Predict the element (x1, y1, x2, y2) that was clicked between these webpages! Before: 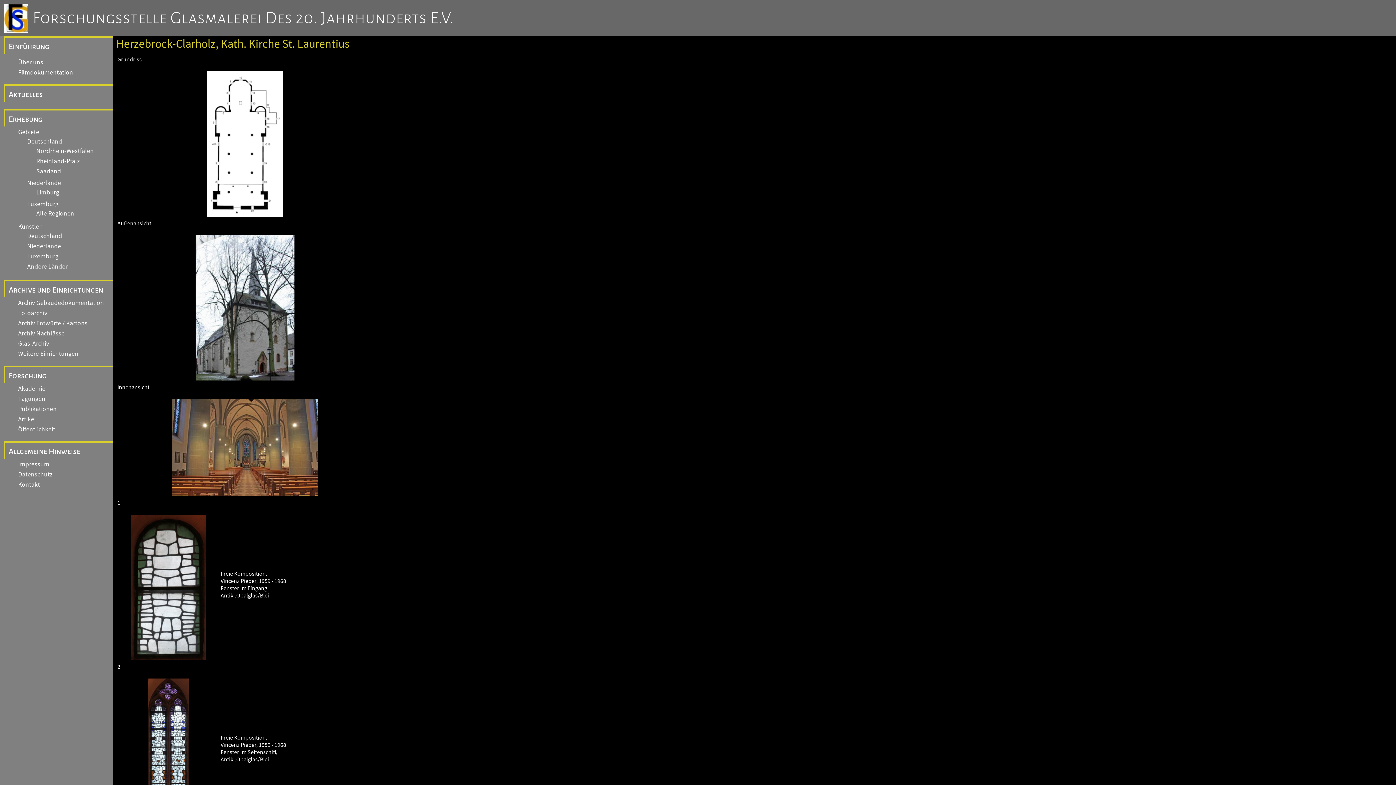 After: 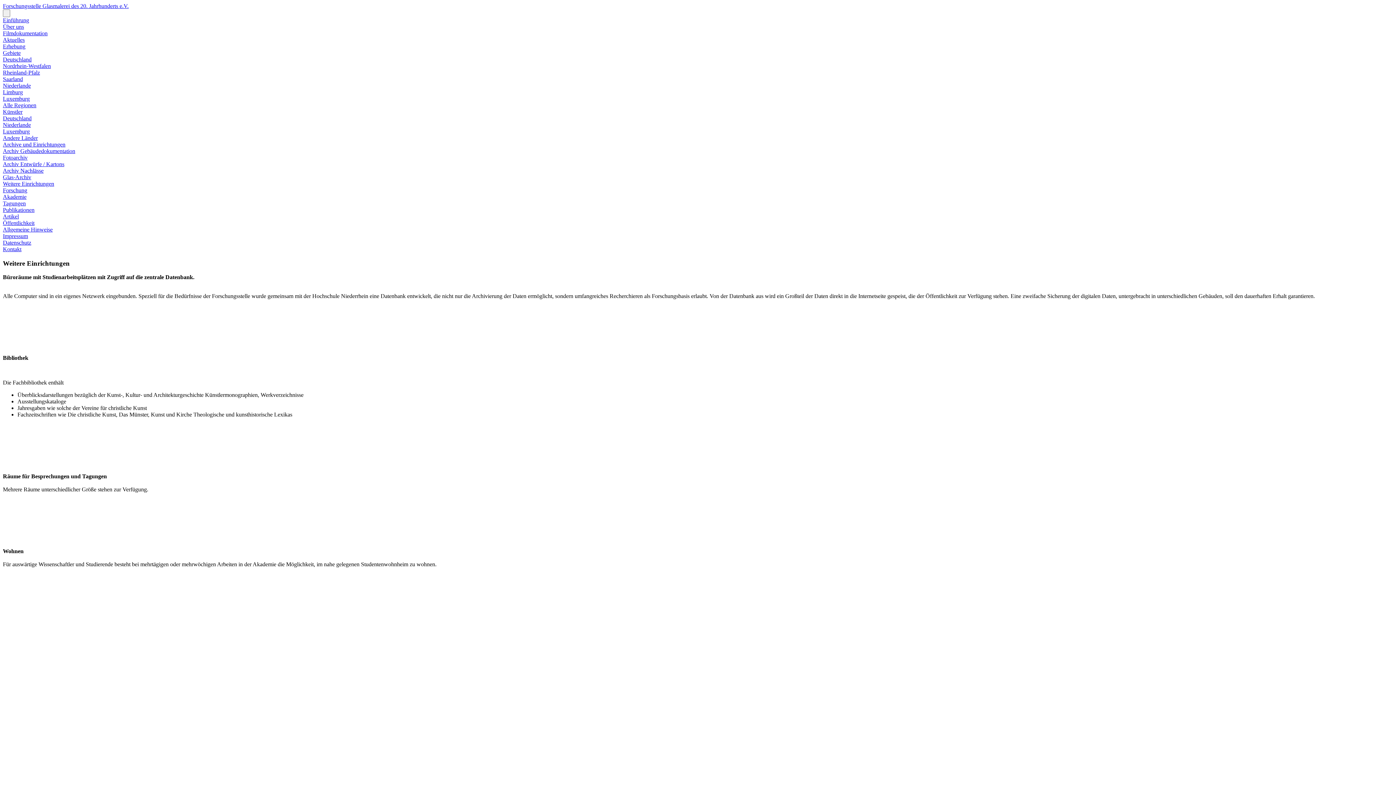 Action: label: Weitere Einrichtungen bbox: (12, 349, 78, 358)